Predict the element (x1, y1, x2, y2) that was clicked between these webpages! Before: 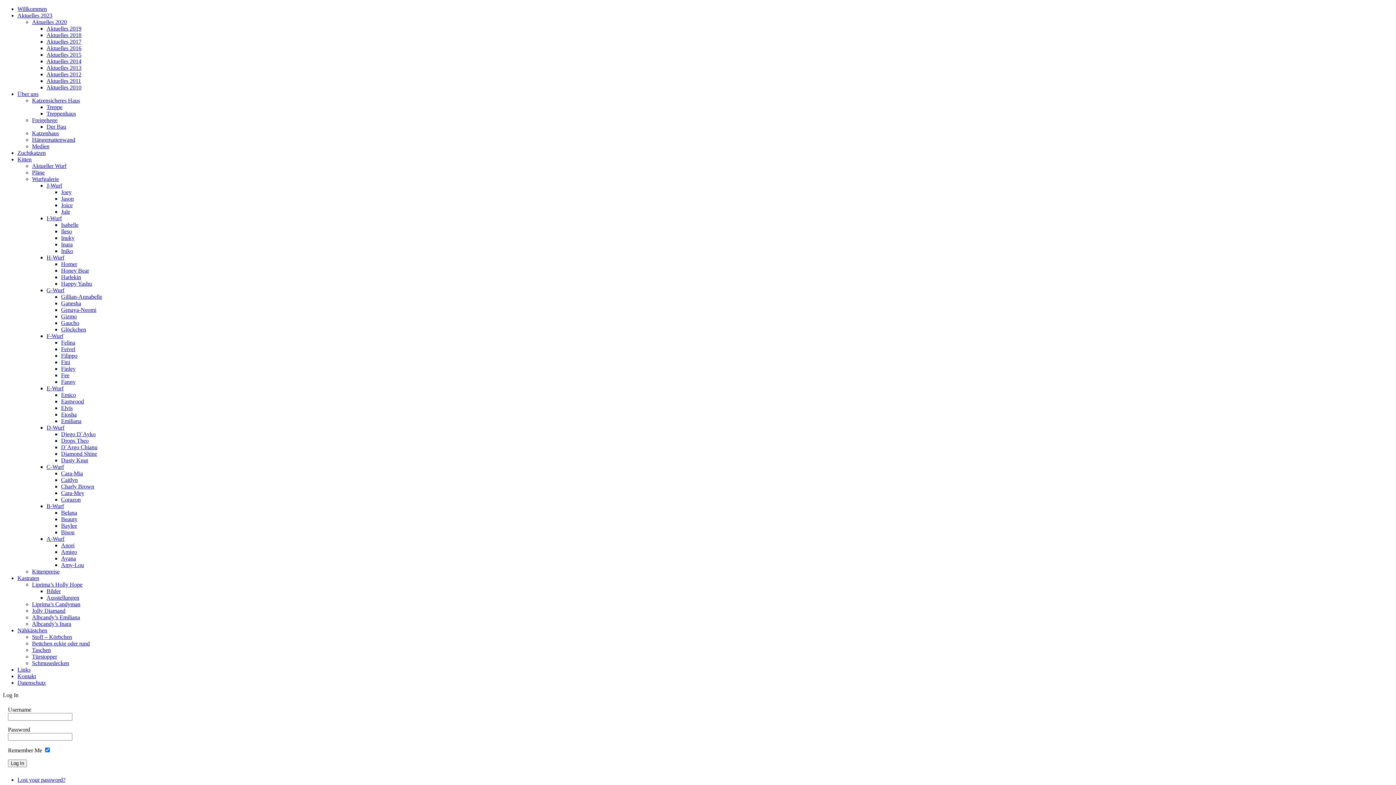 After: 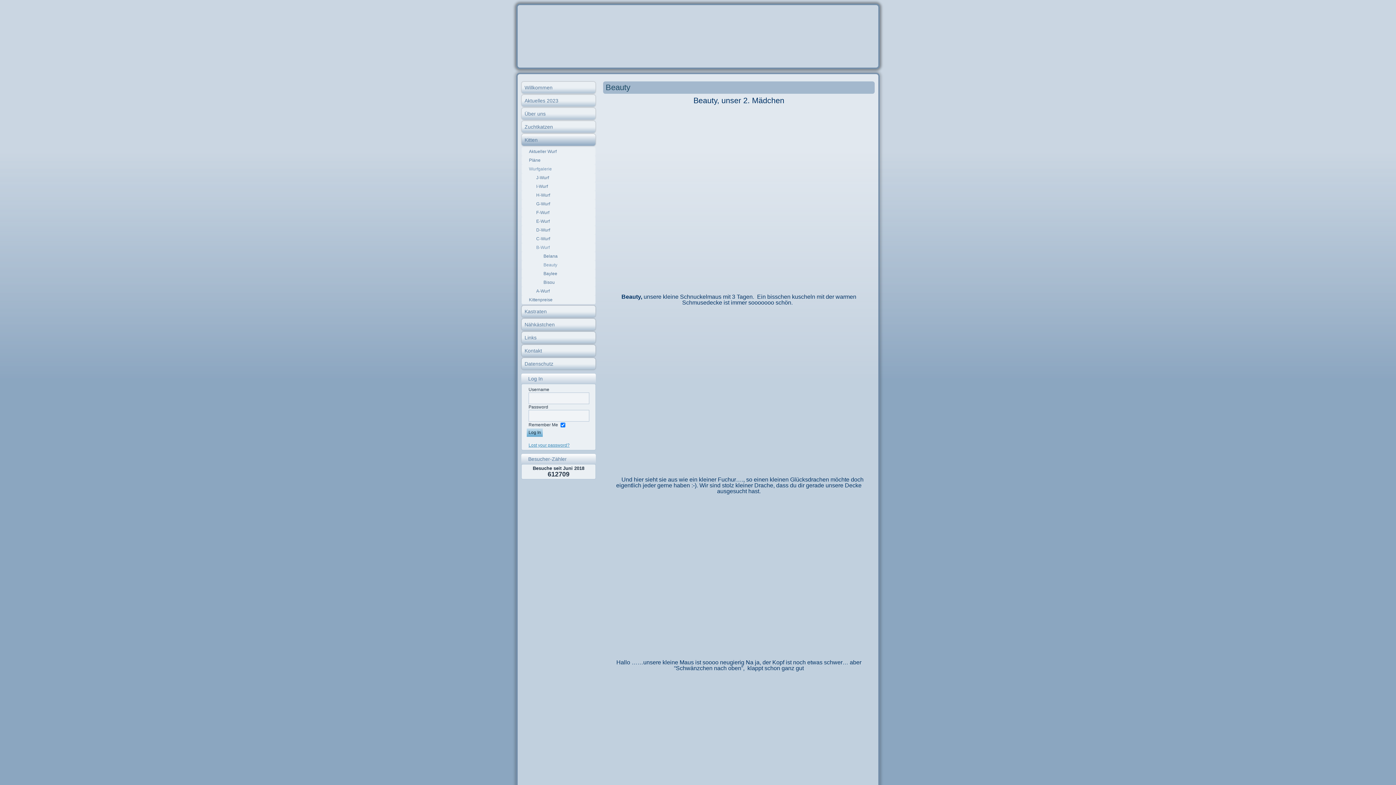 Action: bbox: (61, 516, 77, 522) label: Beauty